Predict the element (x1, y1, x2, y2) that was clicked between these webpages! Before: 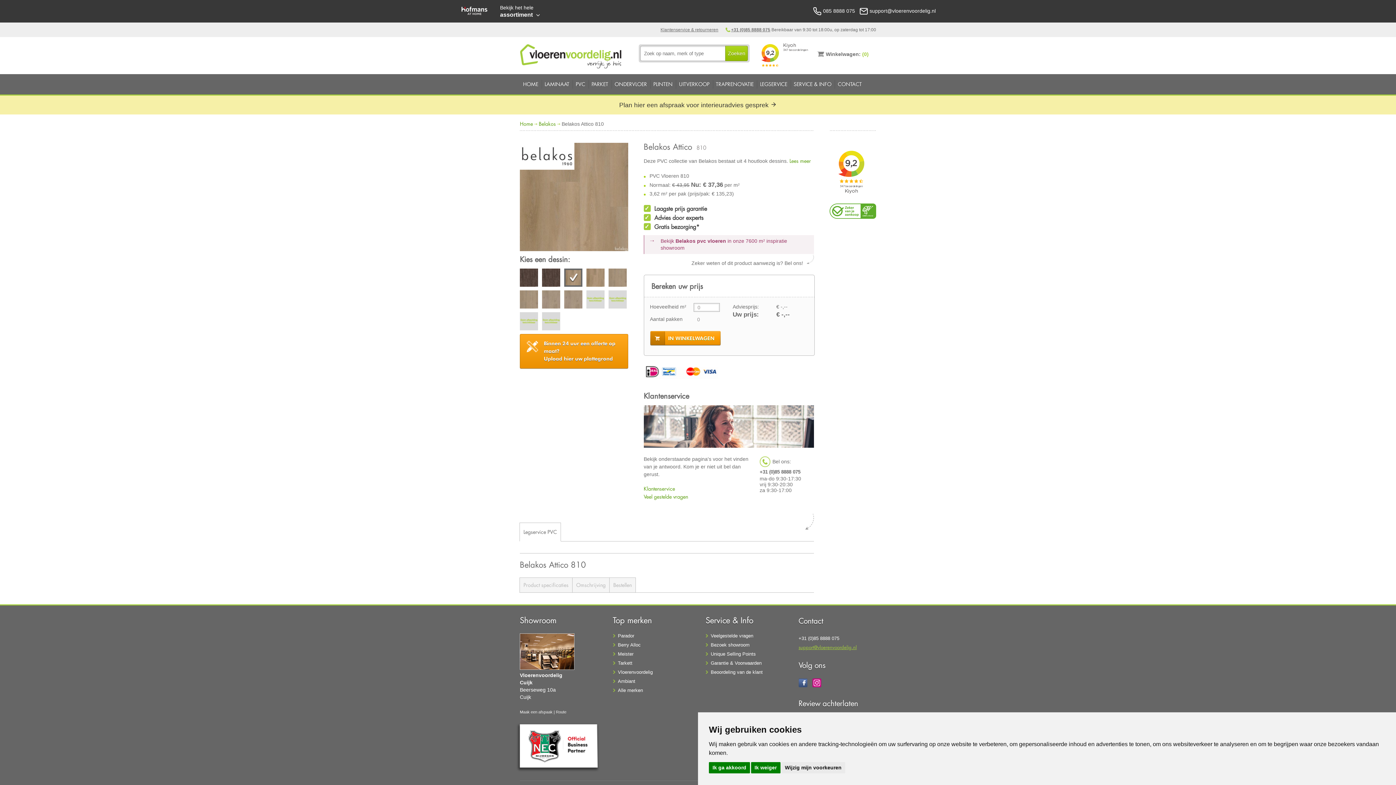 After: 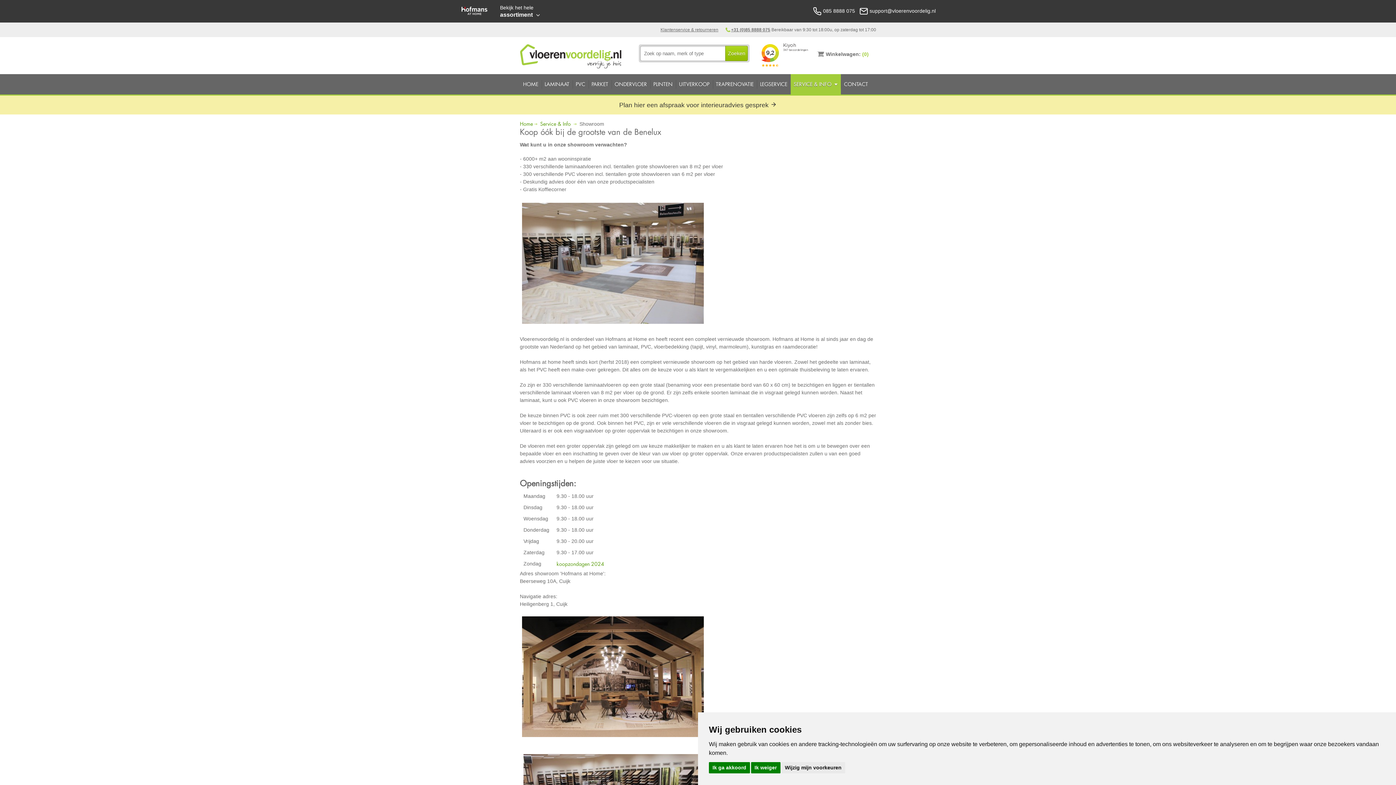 Action: label: Bezoek showroom bbox: (710, 642, 749, 647)